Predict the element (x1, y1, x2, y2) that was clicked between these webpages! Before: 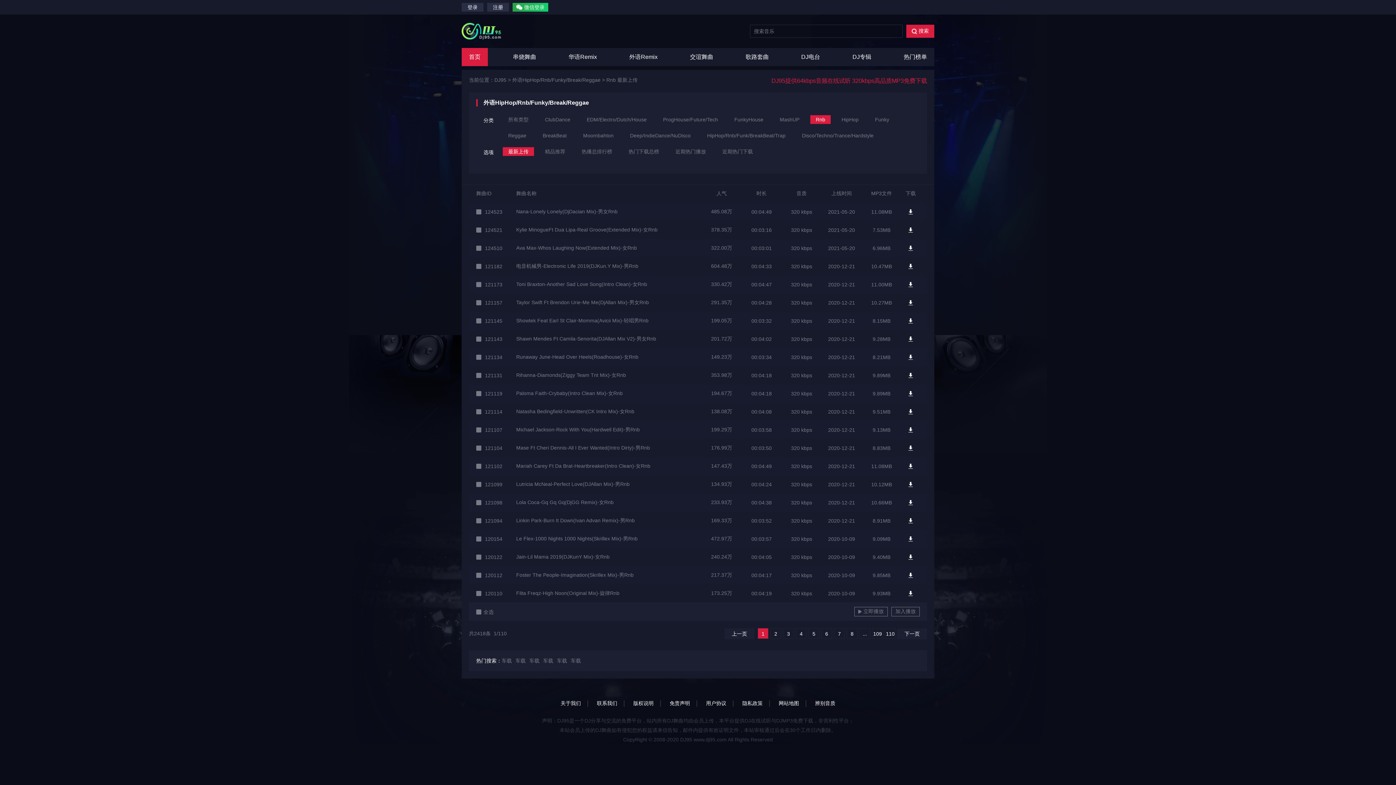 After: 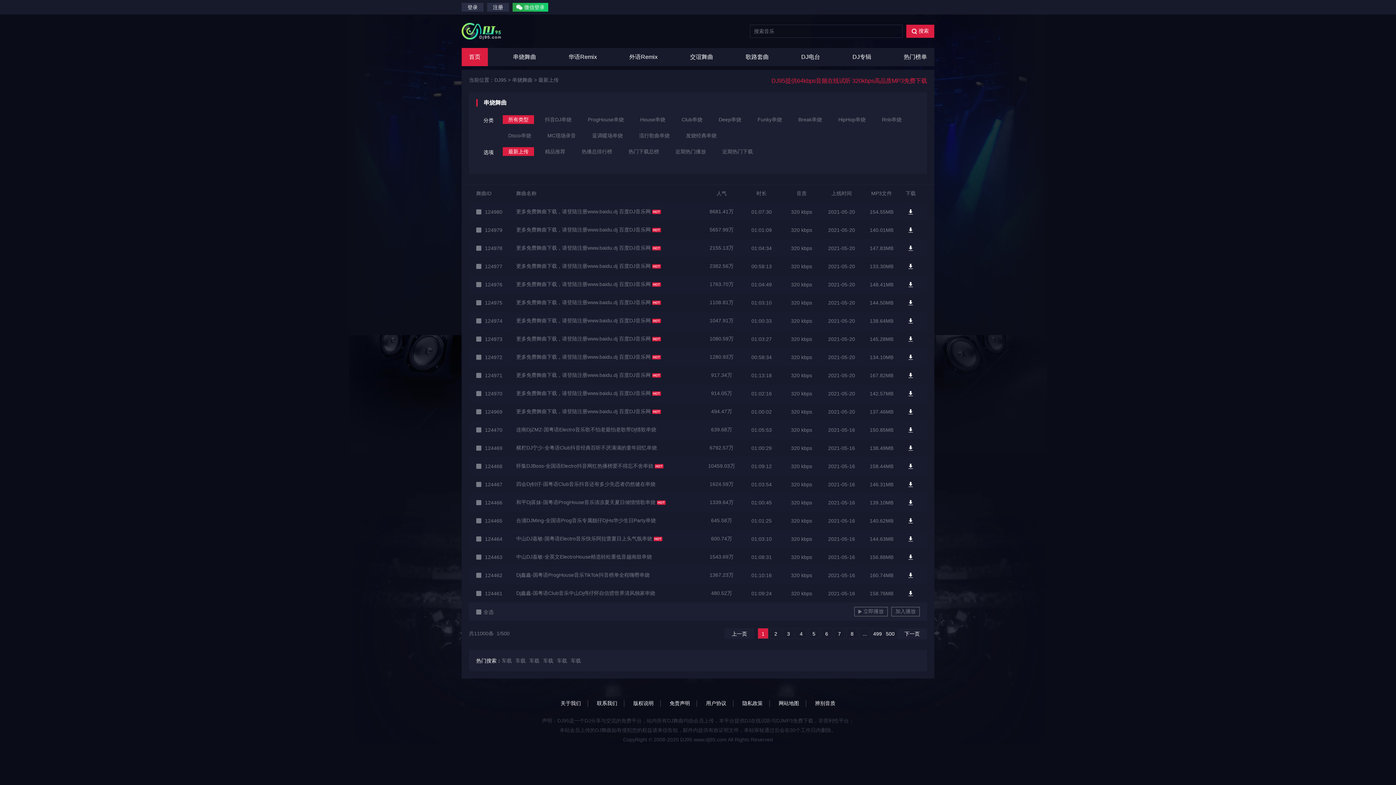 Action: bbox: (505, 48, 543, 66) label: 串烧舞曲